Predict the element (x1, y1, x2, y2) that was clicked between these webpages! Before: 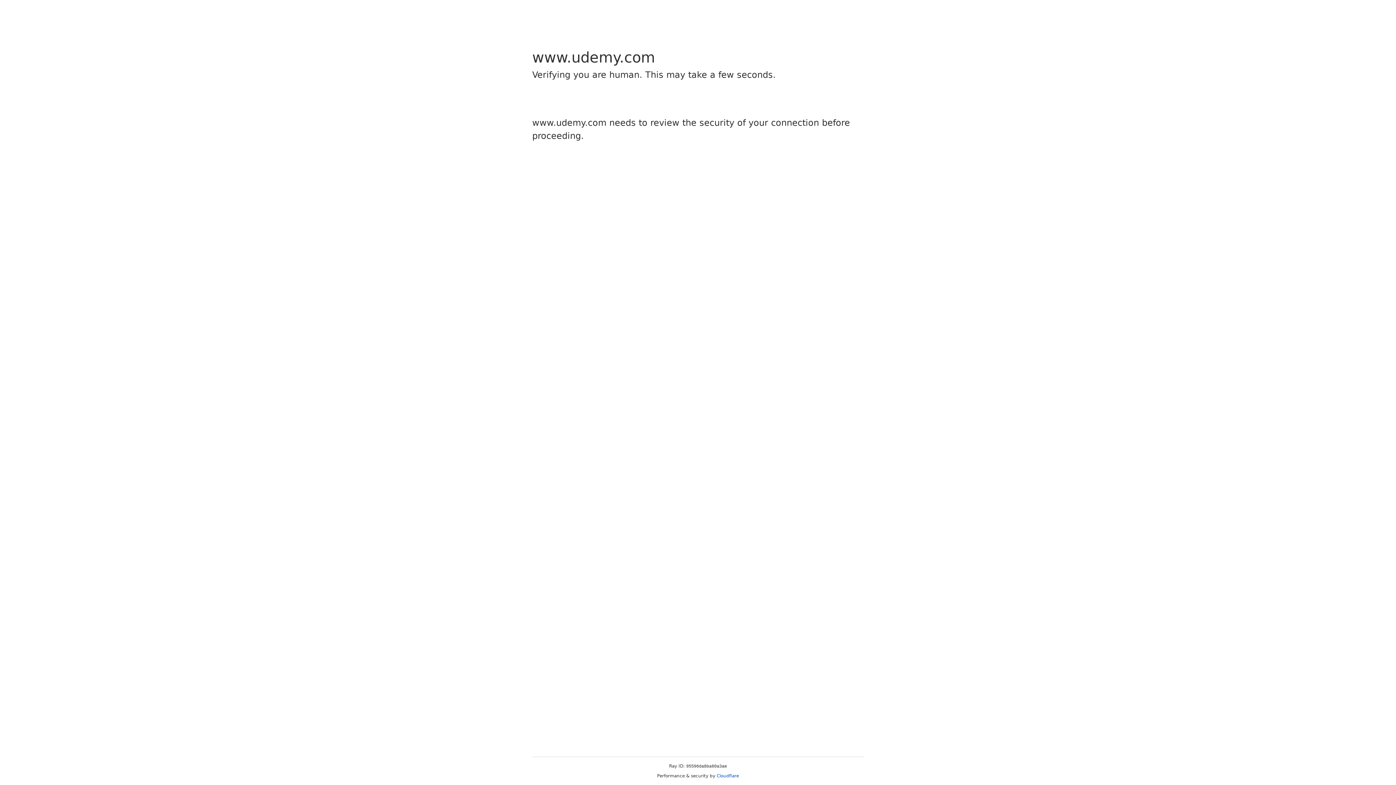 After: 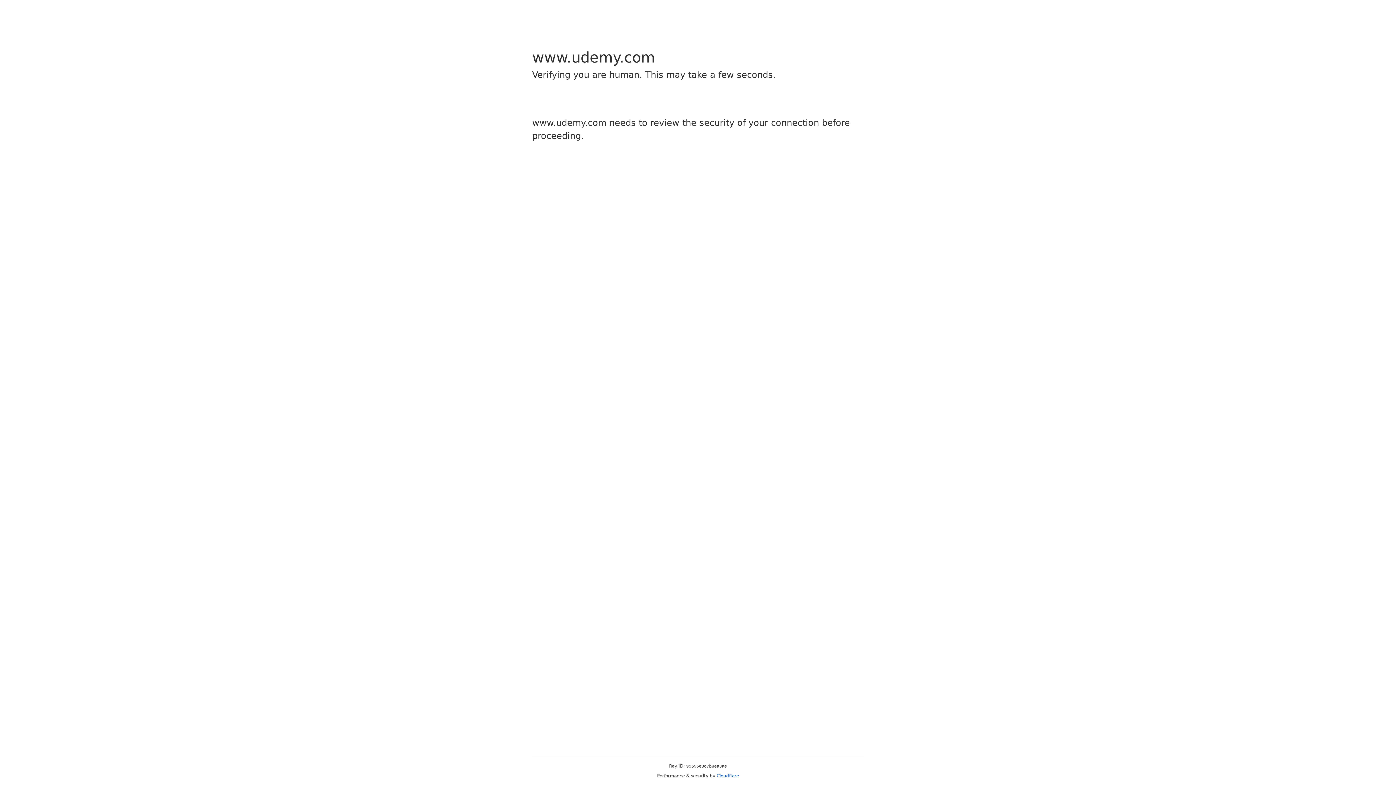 Action: bbox: (716, 773, 739, 778) label: Cloudflare